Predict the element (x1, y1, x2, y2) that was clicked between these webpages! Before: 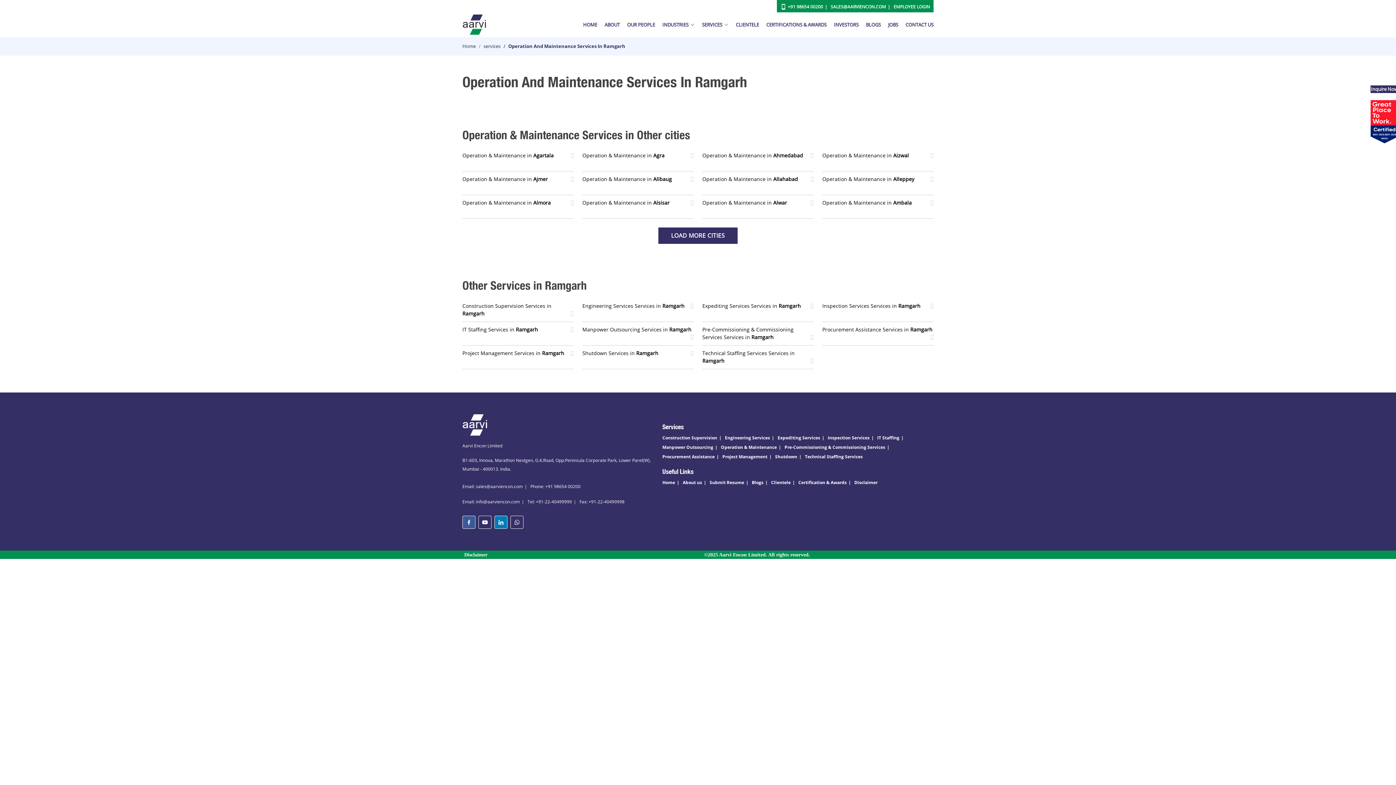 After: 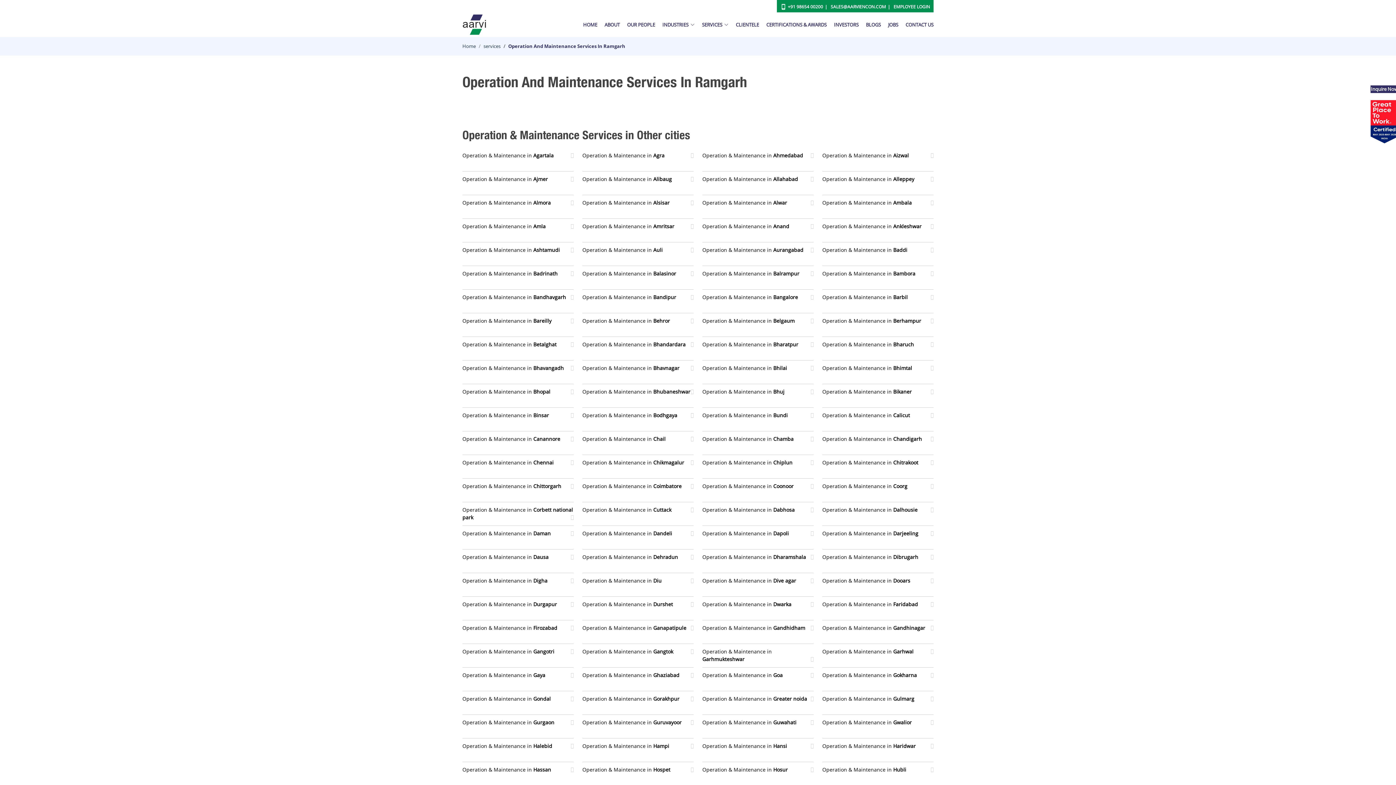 Action: label: LOAD MORE CITIES bbox: (658, 227, 737, 244)